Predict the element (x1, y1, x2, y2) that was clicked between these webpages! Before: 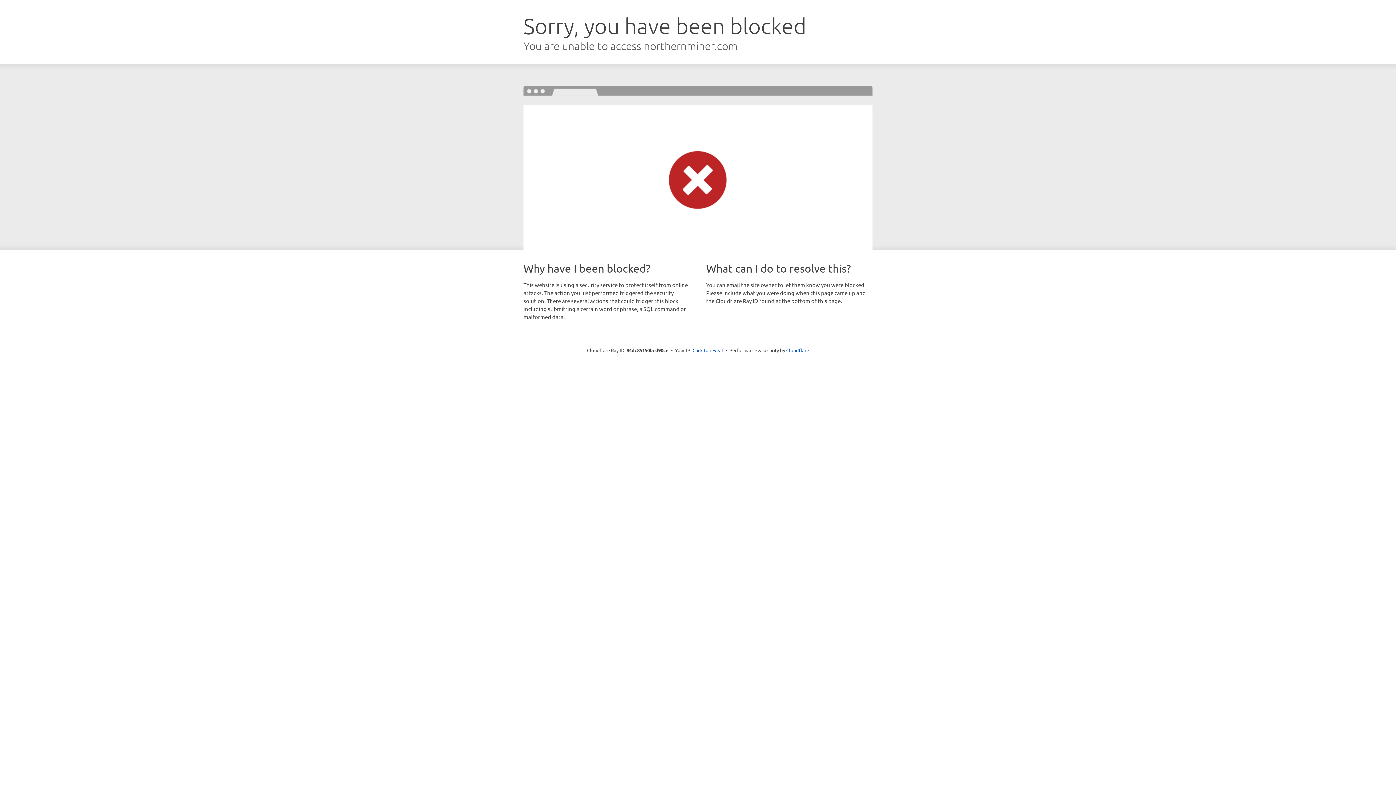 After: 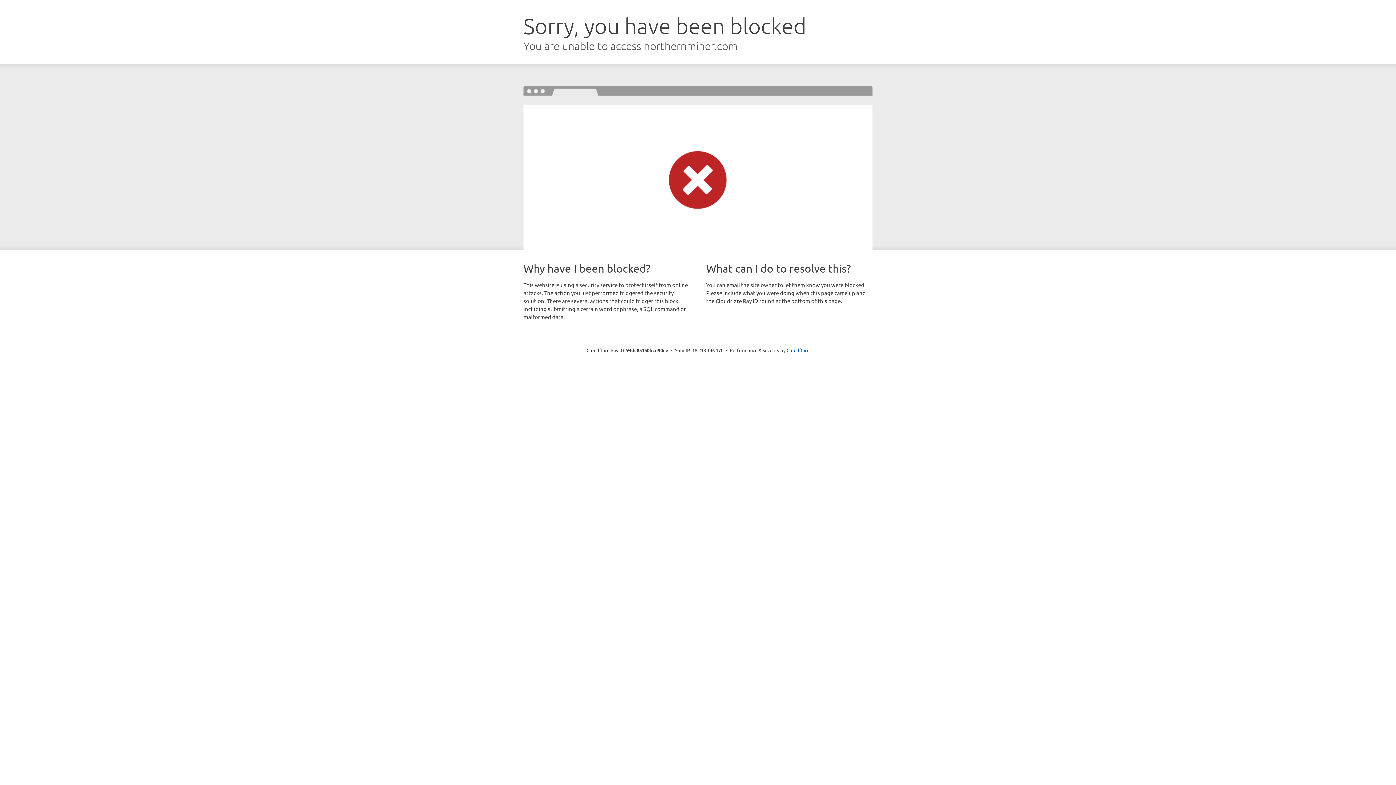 Action: bbox: (692, 346, 723, 353) label: Click to reveal